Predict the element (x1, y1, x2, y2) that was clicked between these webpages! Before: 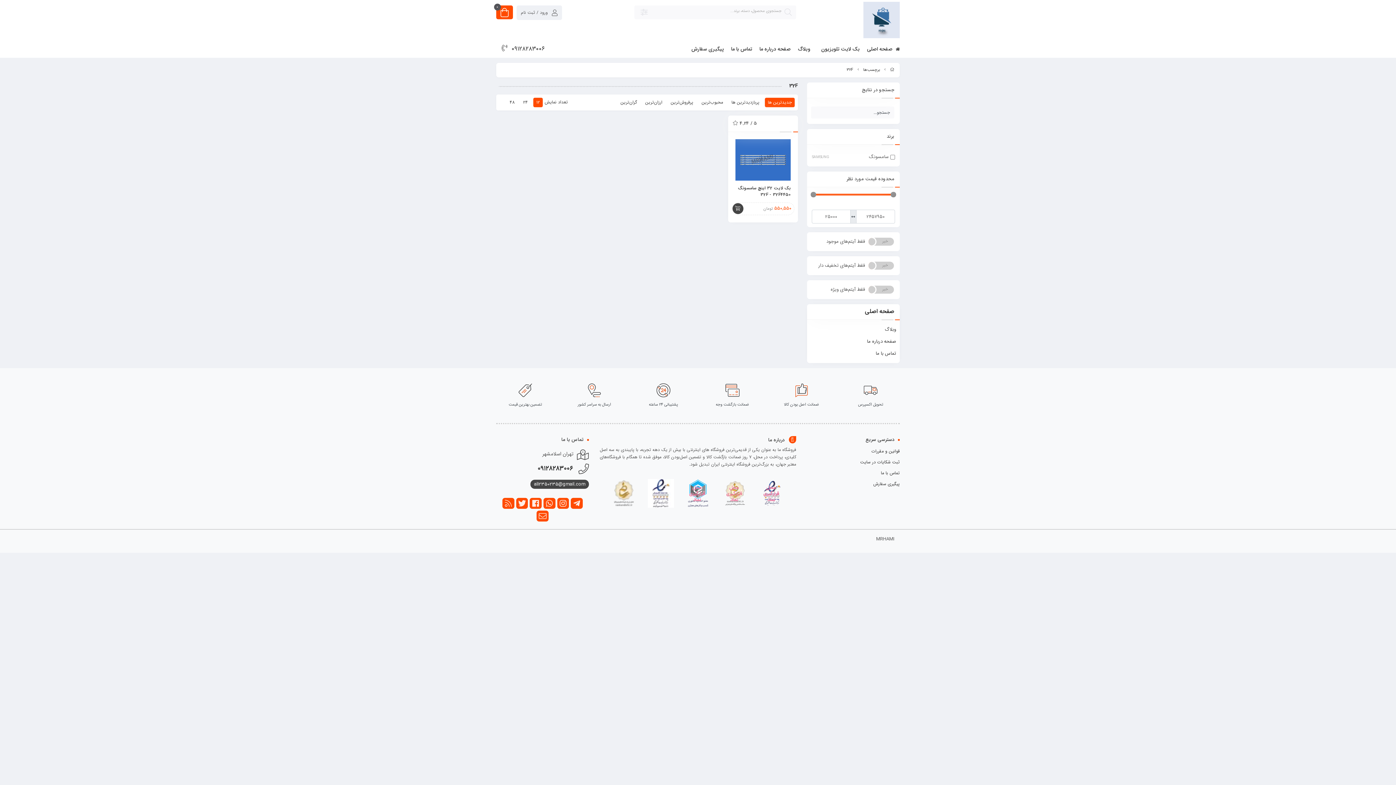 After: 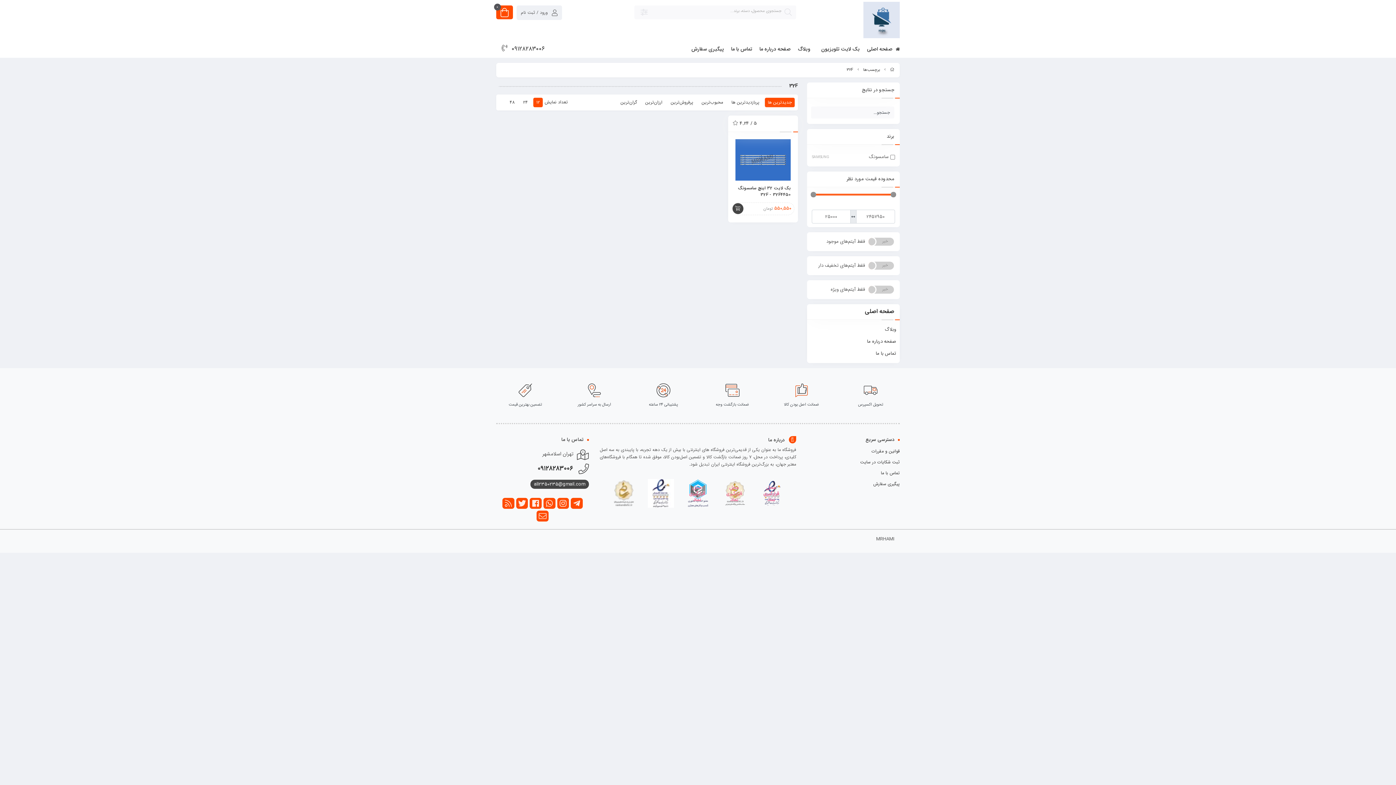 Action: bbox: (503, 499, 513, 508)